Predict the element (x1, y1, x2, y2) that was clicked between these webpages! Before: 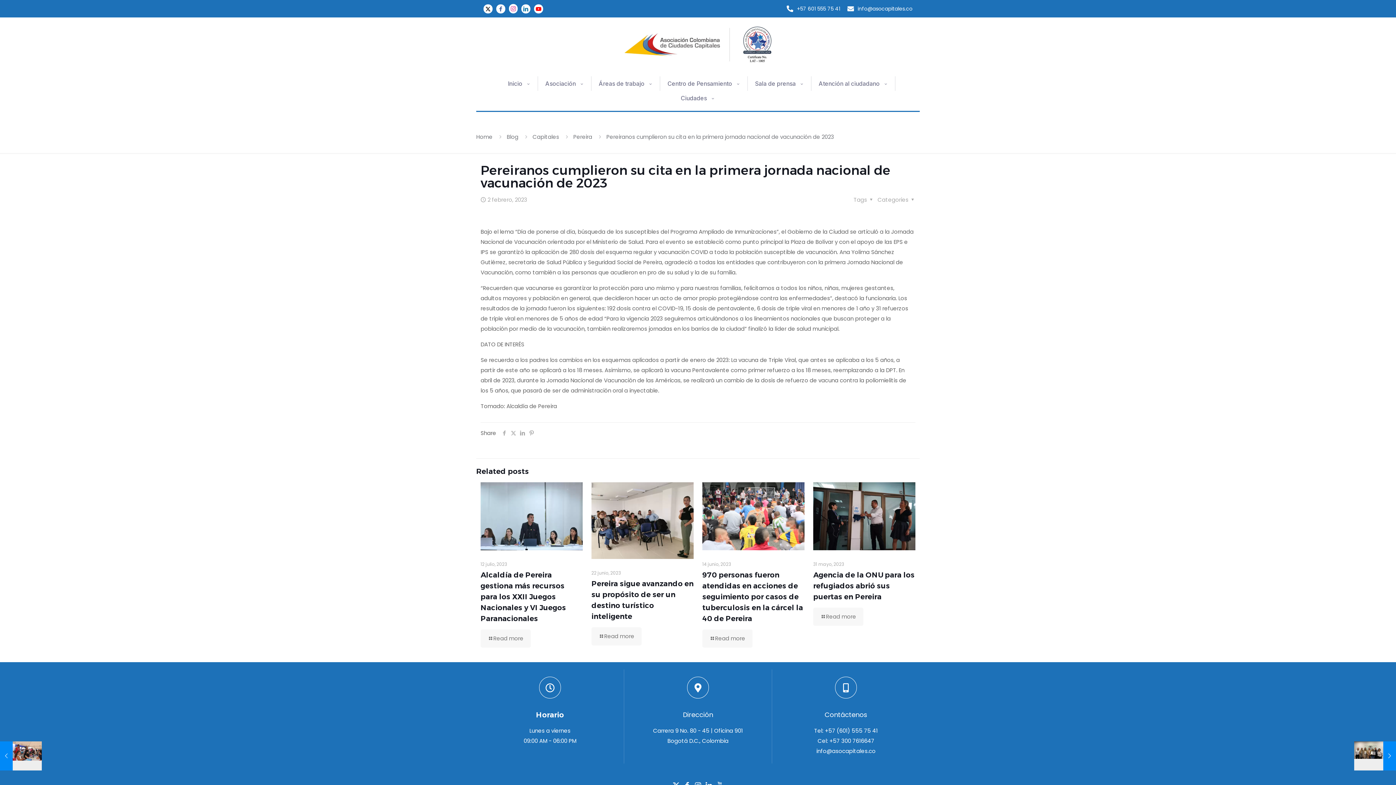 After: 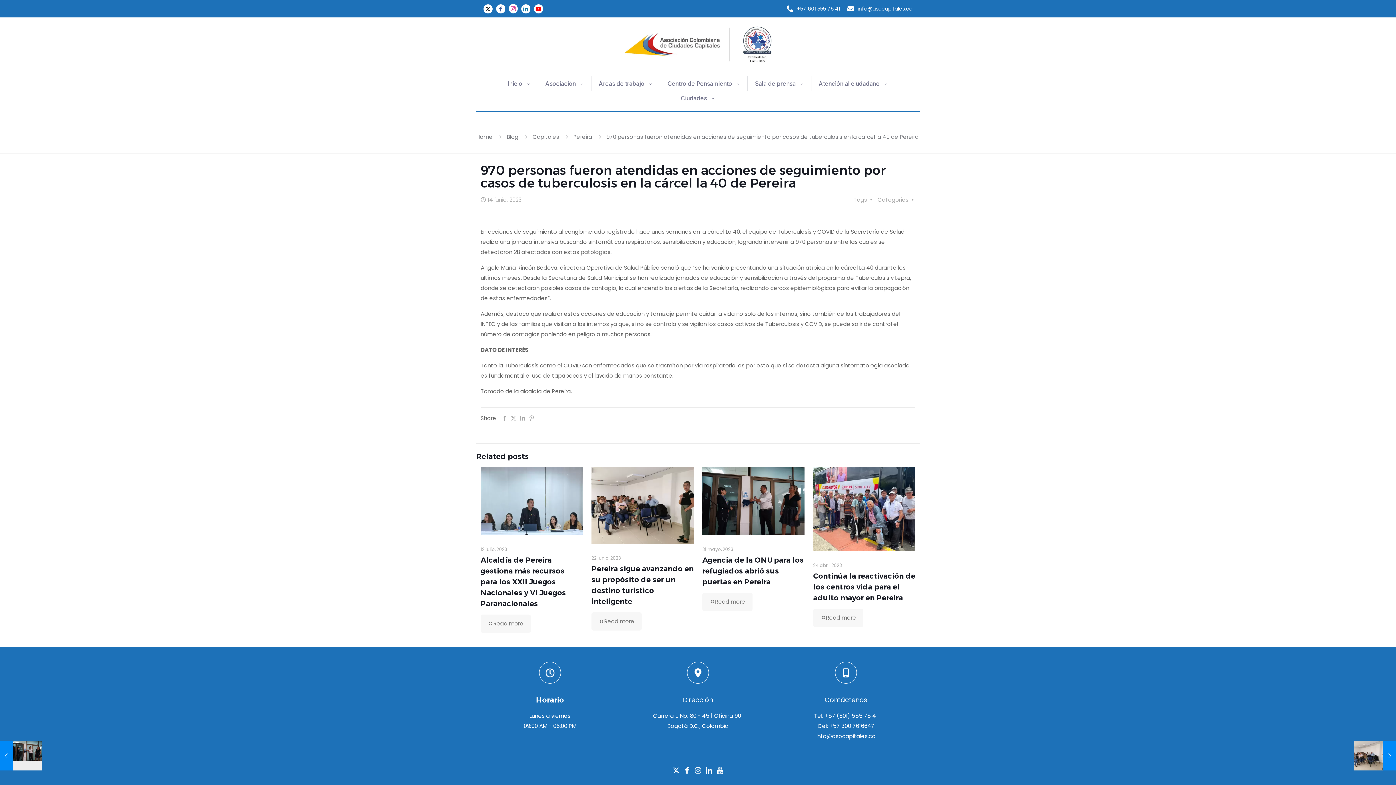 Action: label: Read more bbox: (702, 629, 752, 648)